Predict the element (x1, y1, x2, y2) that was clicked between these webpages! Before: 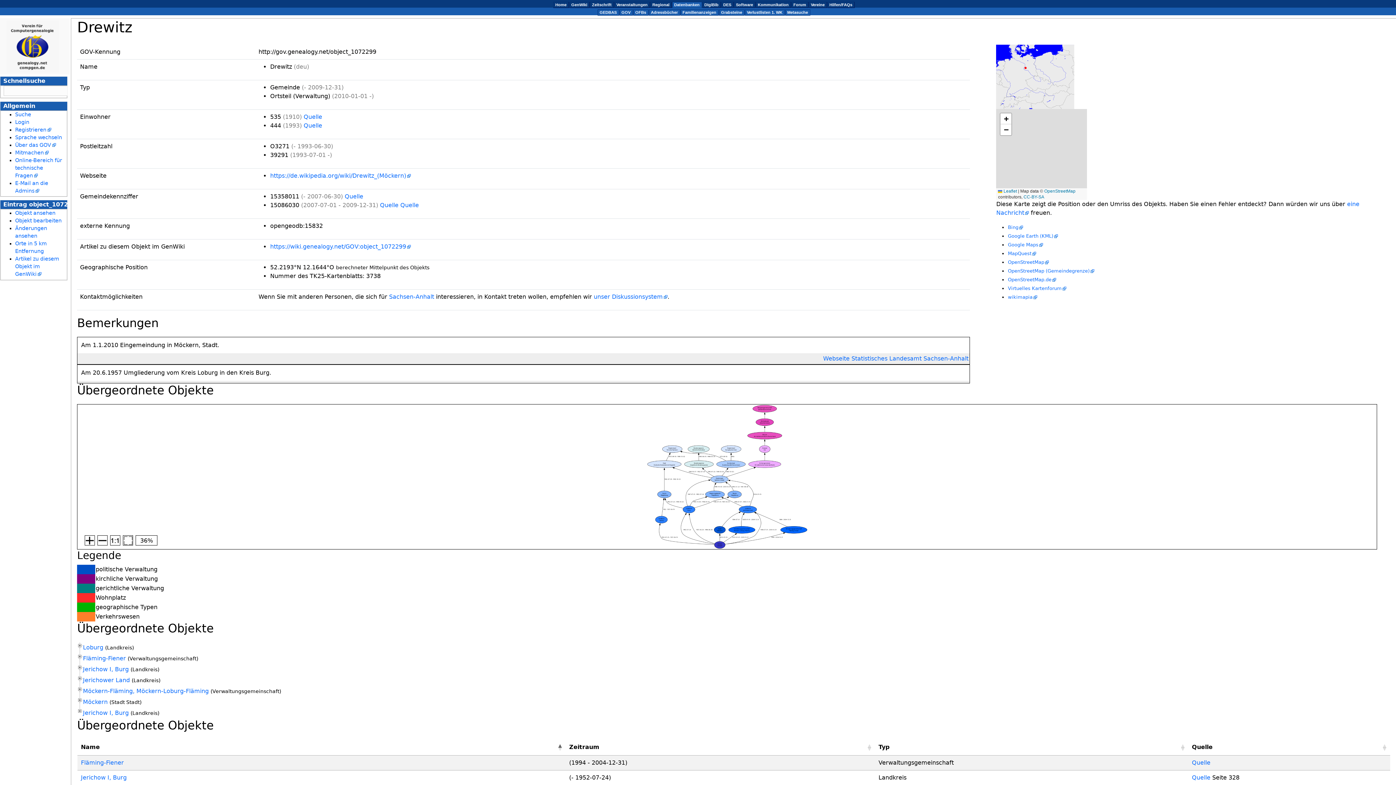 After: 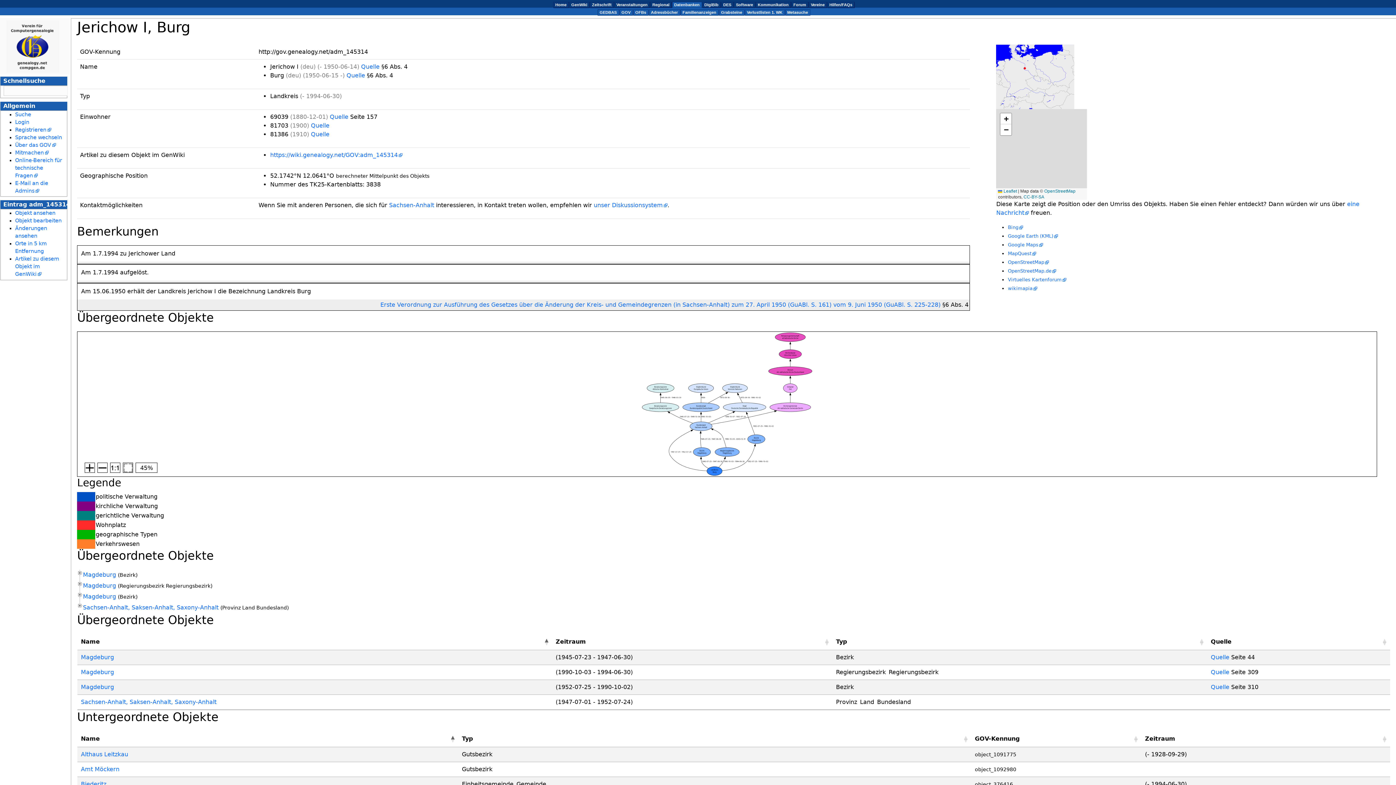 Action: bbox: (82, 709, 128, 716) label: Jerichow I, Burg